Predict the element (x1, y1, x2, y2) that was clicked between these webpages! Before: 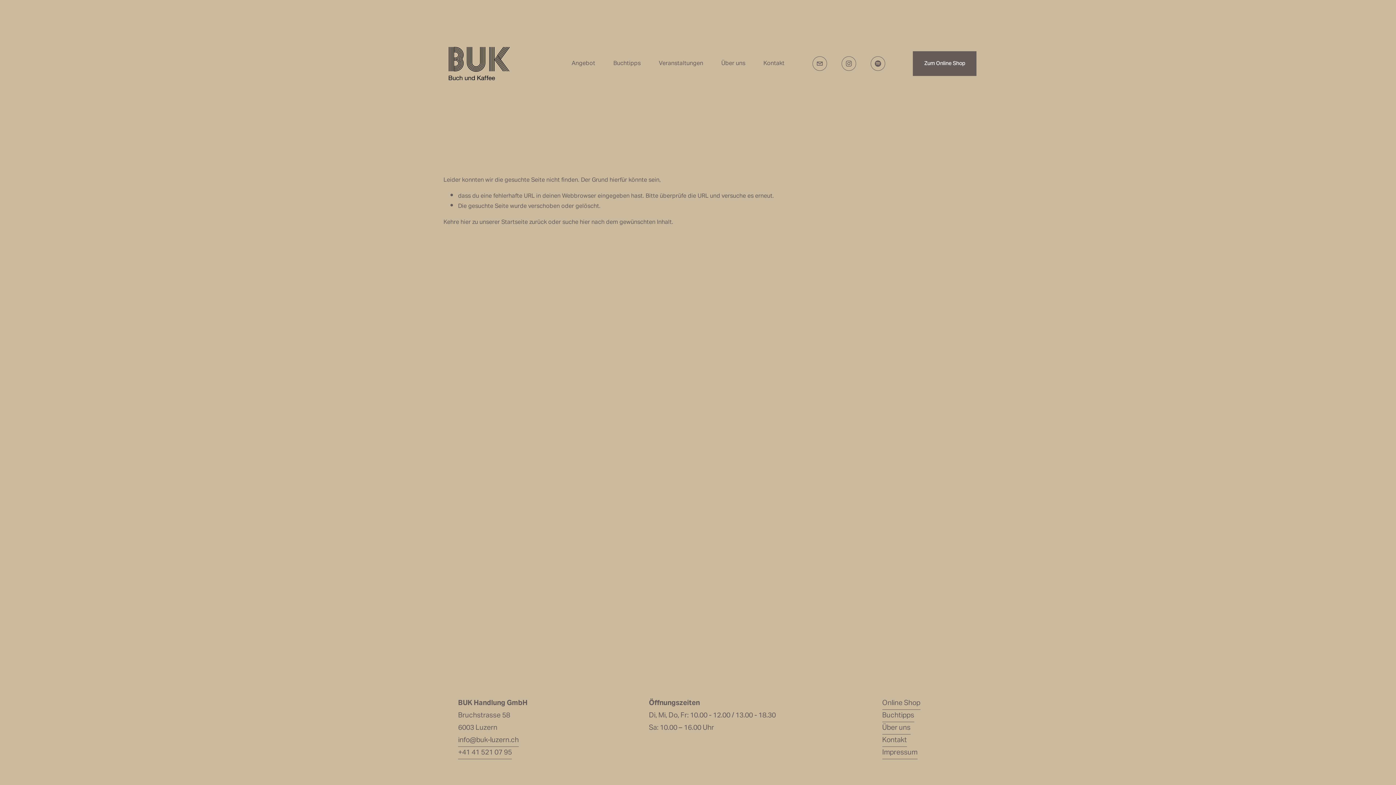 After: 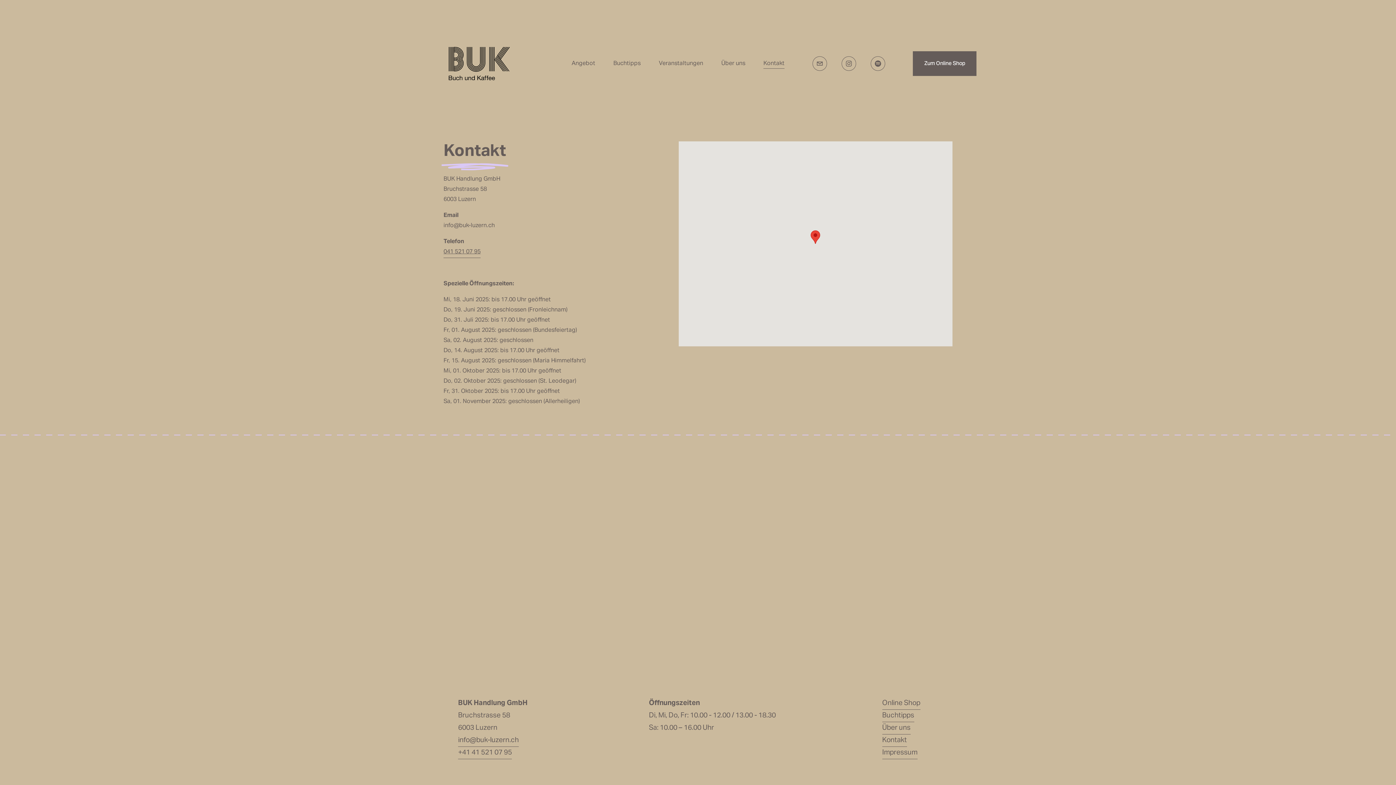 Action: label: Kontakt bbox: (763, 58, 784, 69)